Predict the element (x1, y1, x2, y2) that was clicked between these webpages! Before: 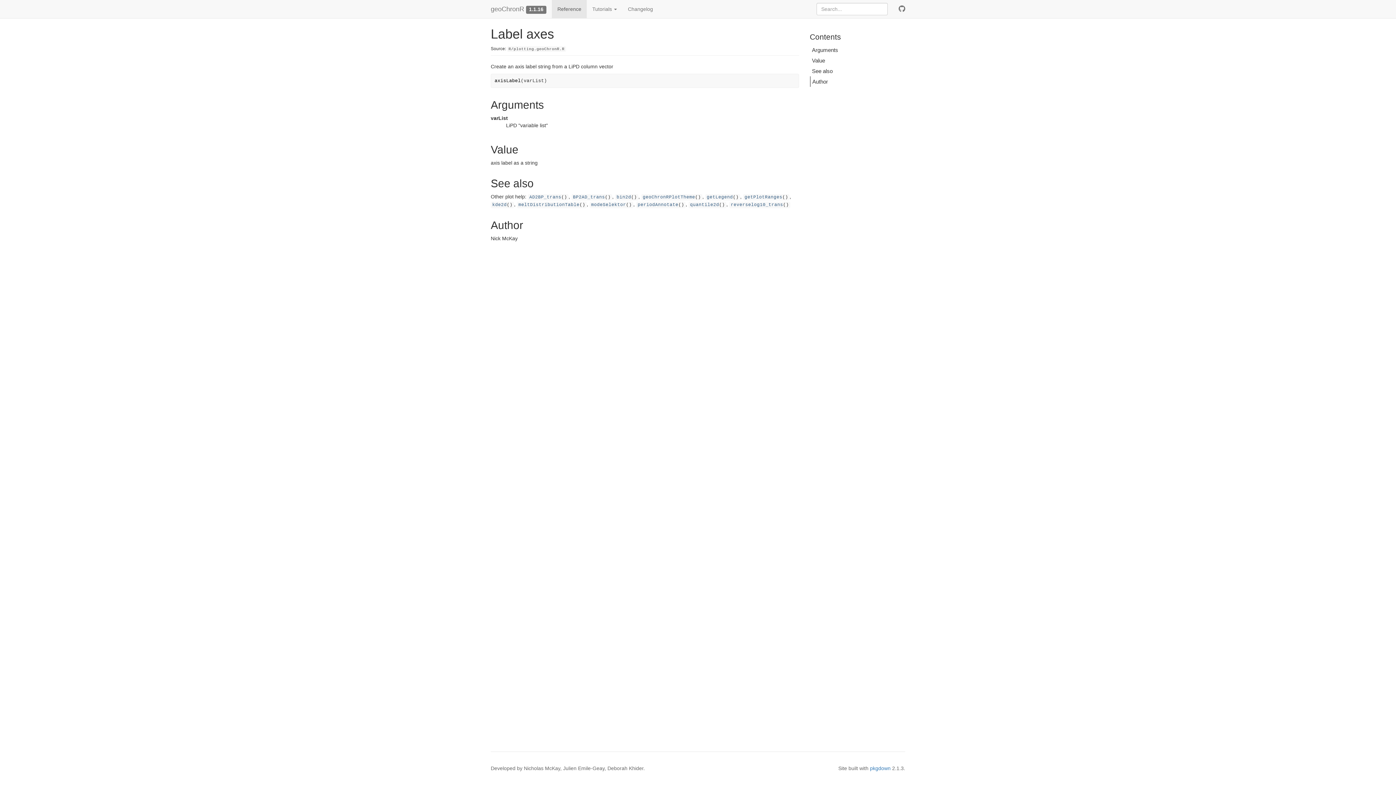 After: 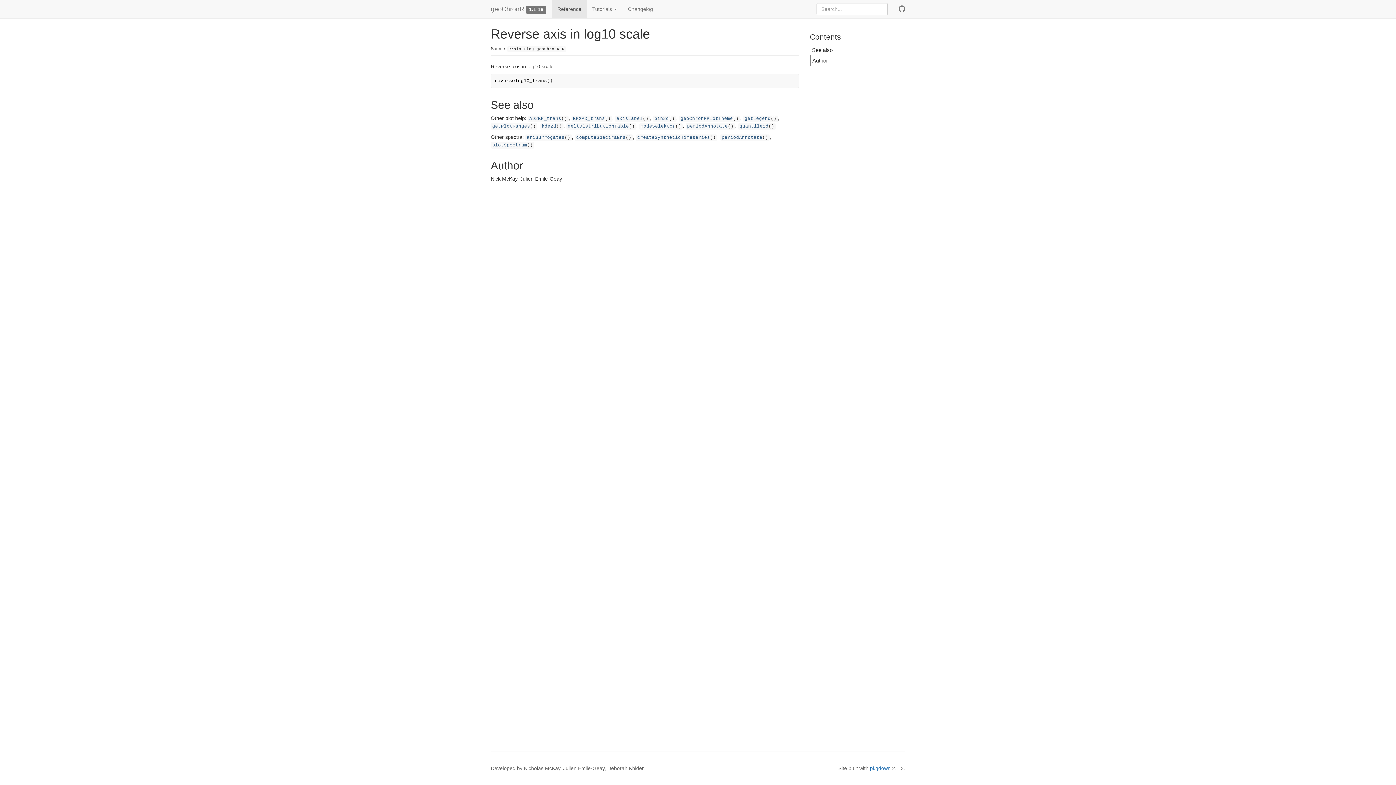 Action: bbox: (730, 202, 783, 207) label: reverselog10_trans